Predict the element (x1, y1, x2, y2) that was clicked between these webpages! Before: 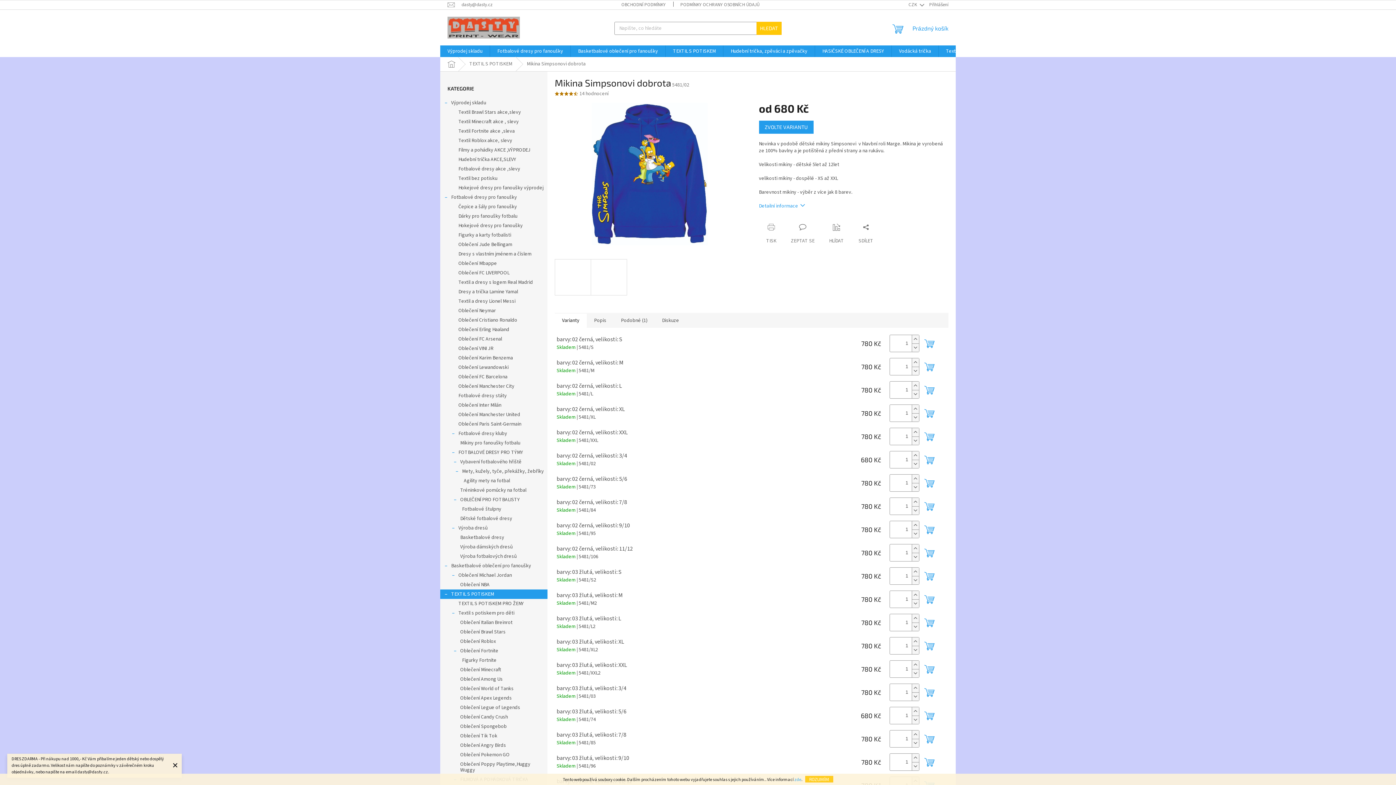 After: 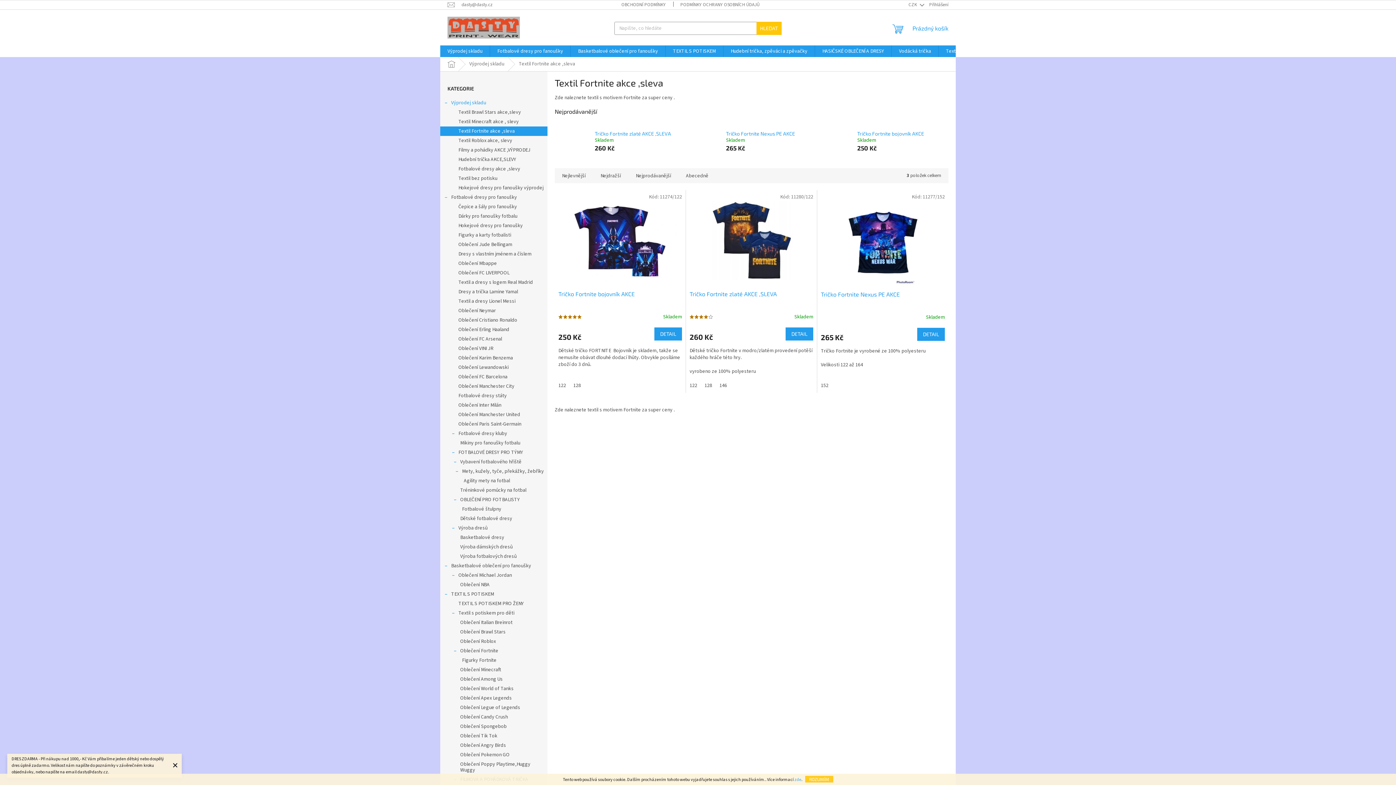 Action: label: Textil Fortnite akce ,sleva bbox: (440, 126, 547, 136)